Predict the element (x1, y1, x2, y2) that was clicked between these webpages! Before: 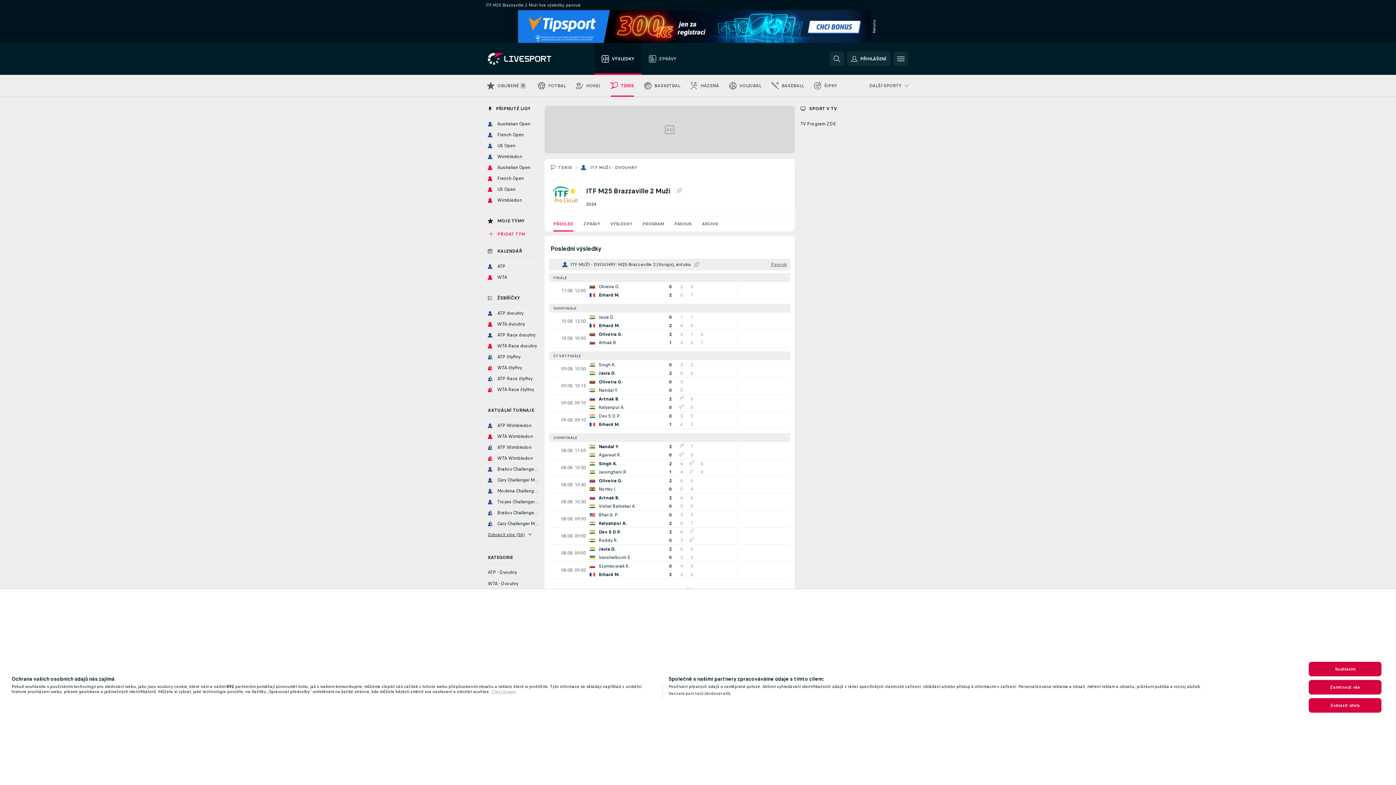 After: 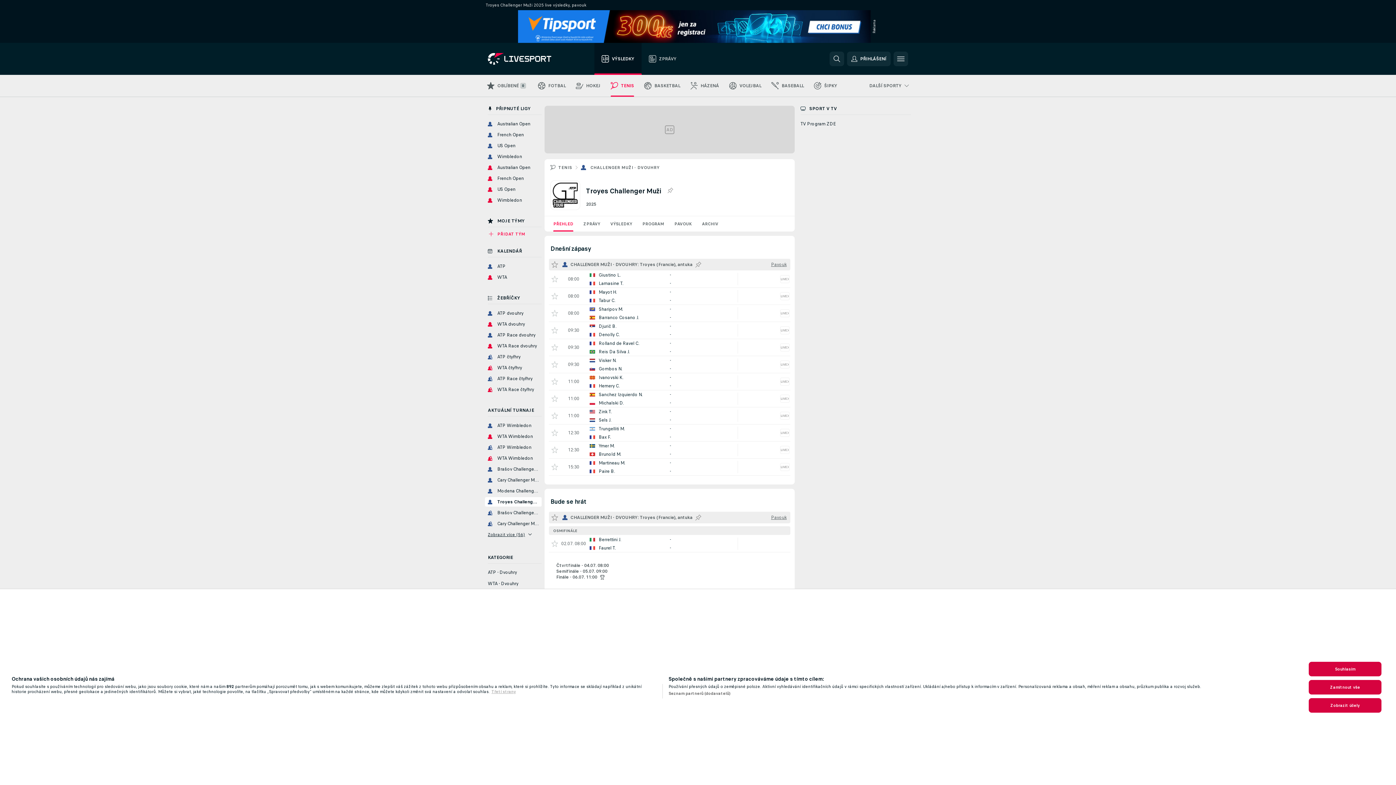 Action: label: Troyes Challenger Muži bbox: (485, 497, 541, 506)